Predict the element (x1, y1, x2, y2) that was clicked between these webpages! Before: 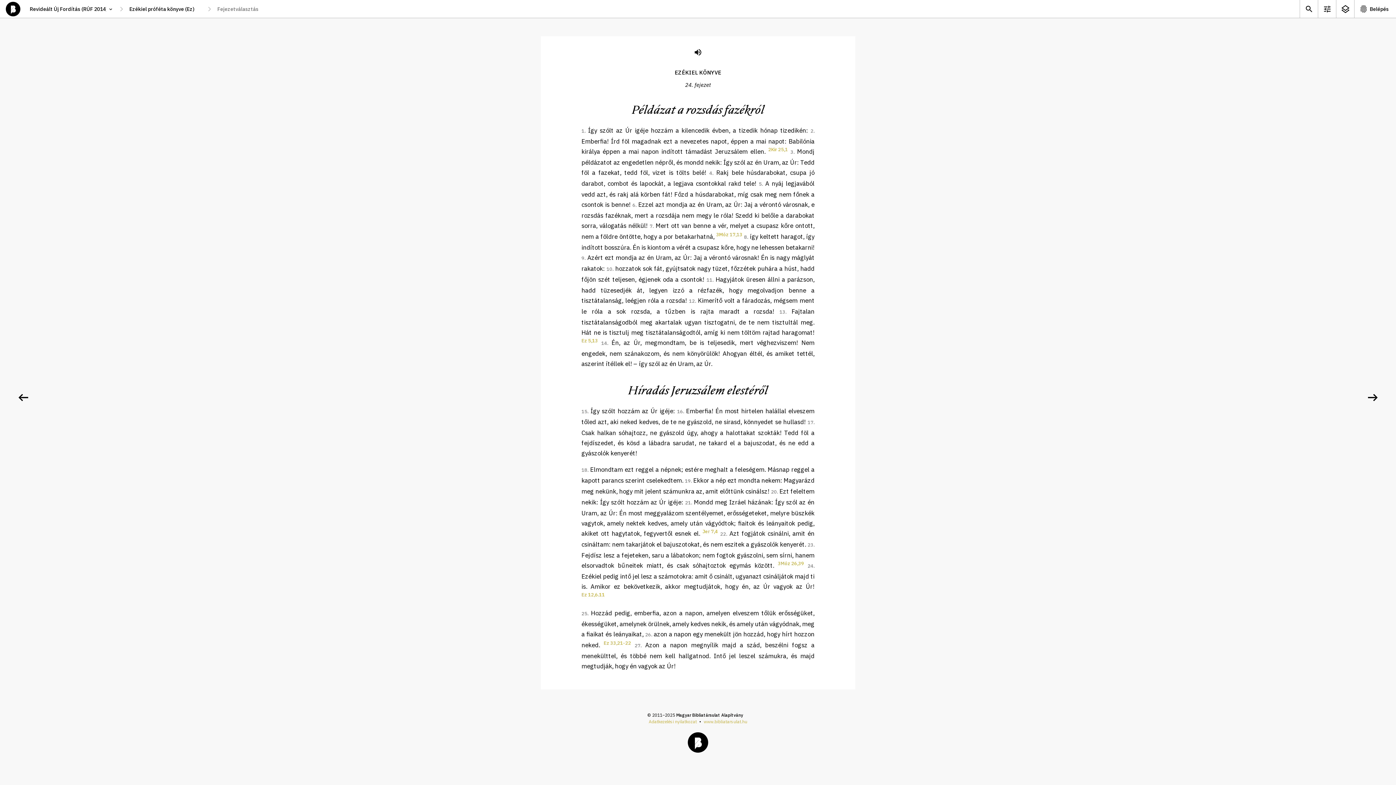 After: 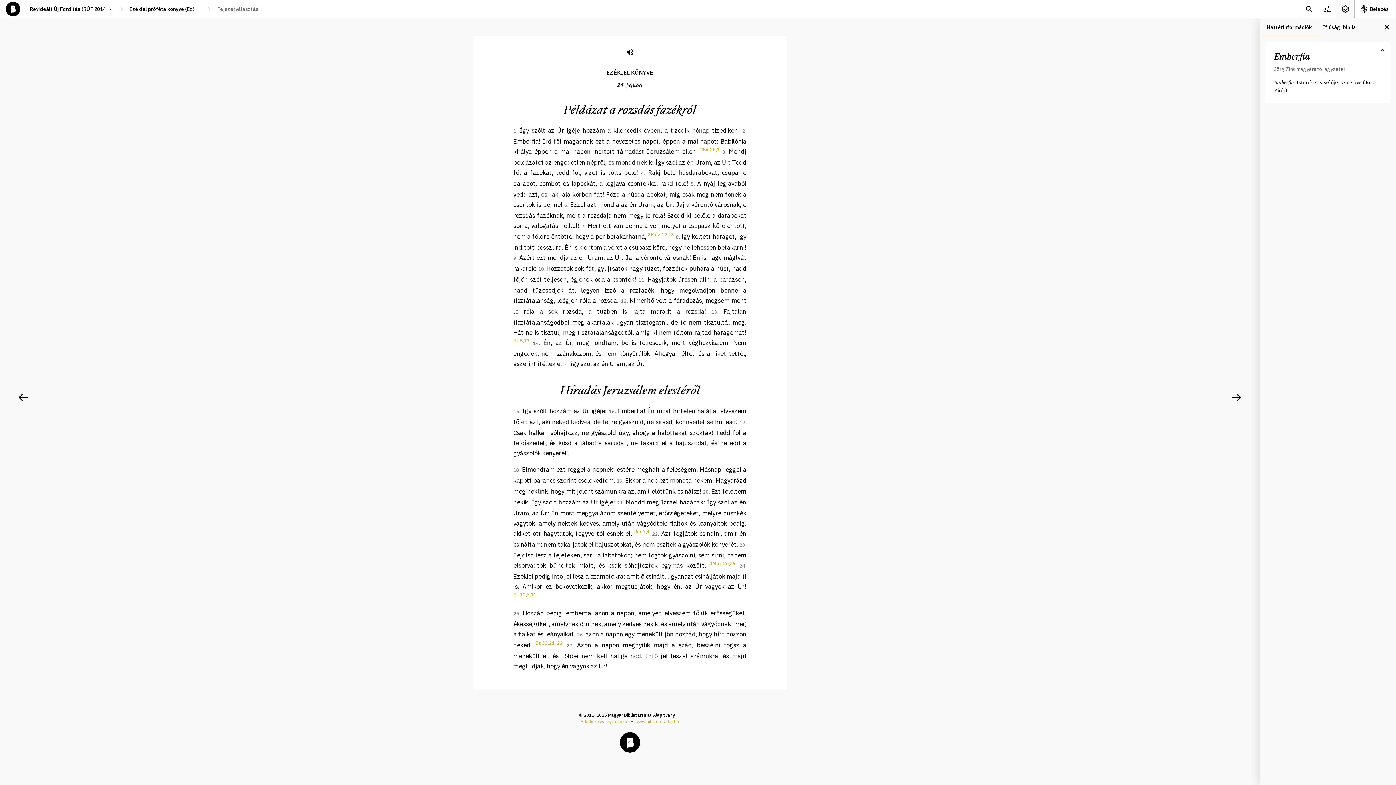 Action: bbox: (1336, 0, 1354, 17)